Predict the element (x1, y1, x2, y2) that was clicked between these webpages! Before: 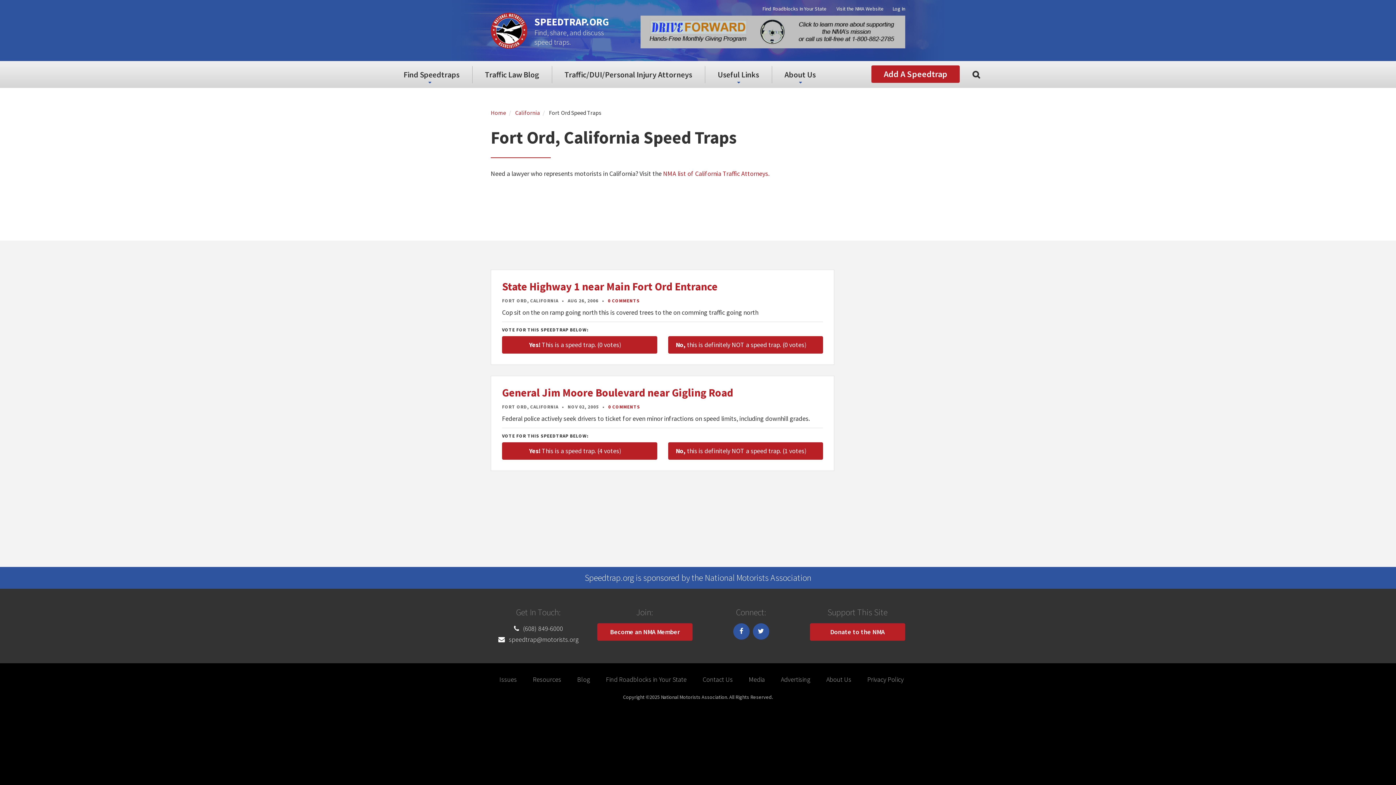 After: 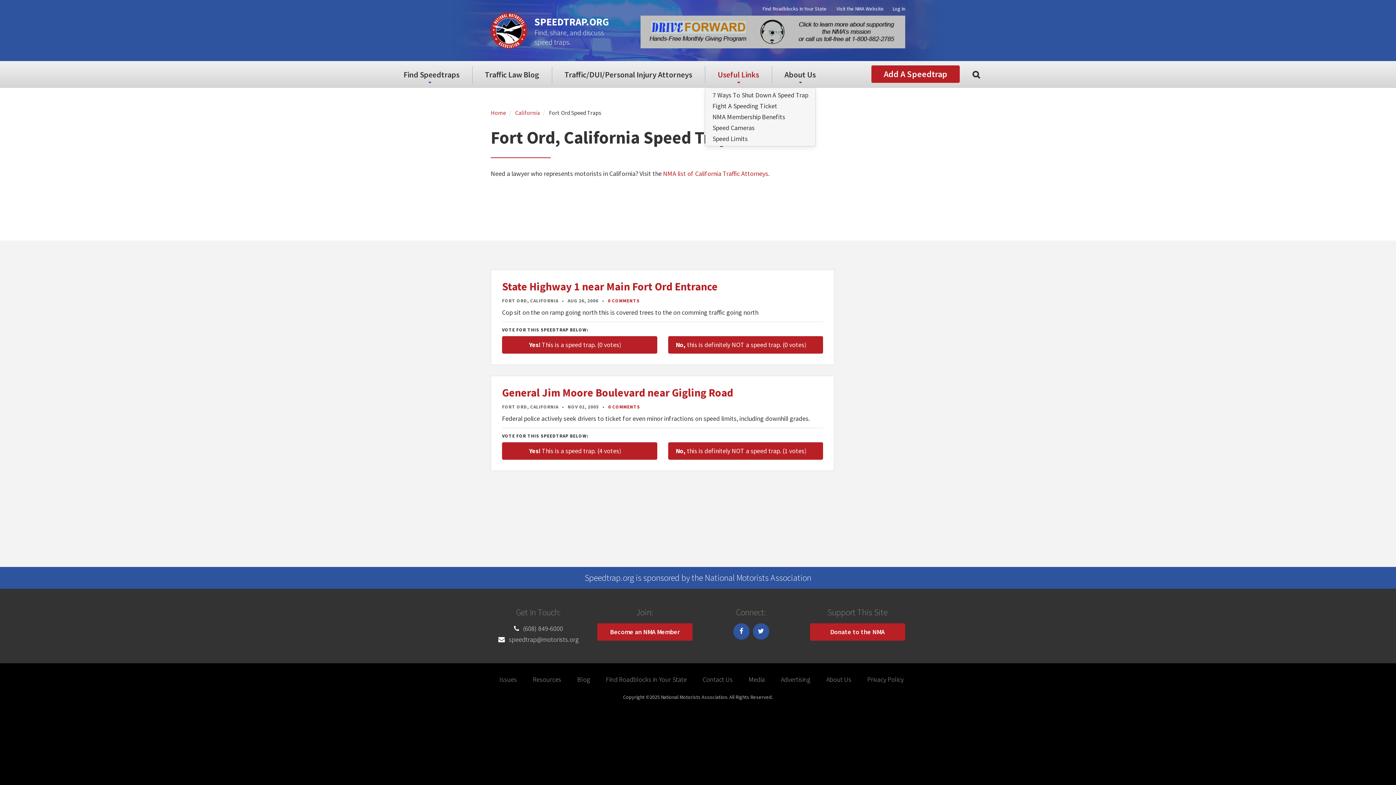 Action: label: Useful Links bbox: (705, 61, 772, 88)